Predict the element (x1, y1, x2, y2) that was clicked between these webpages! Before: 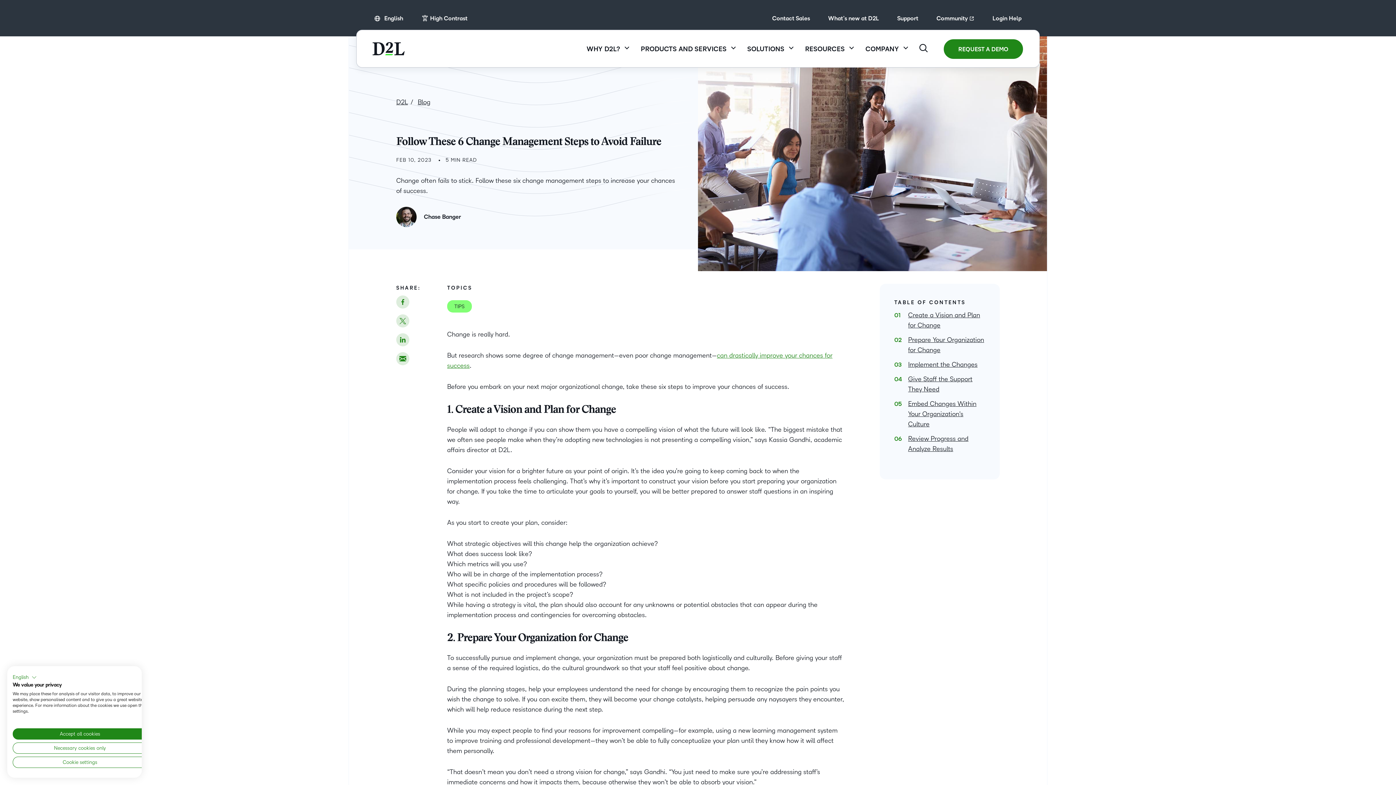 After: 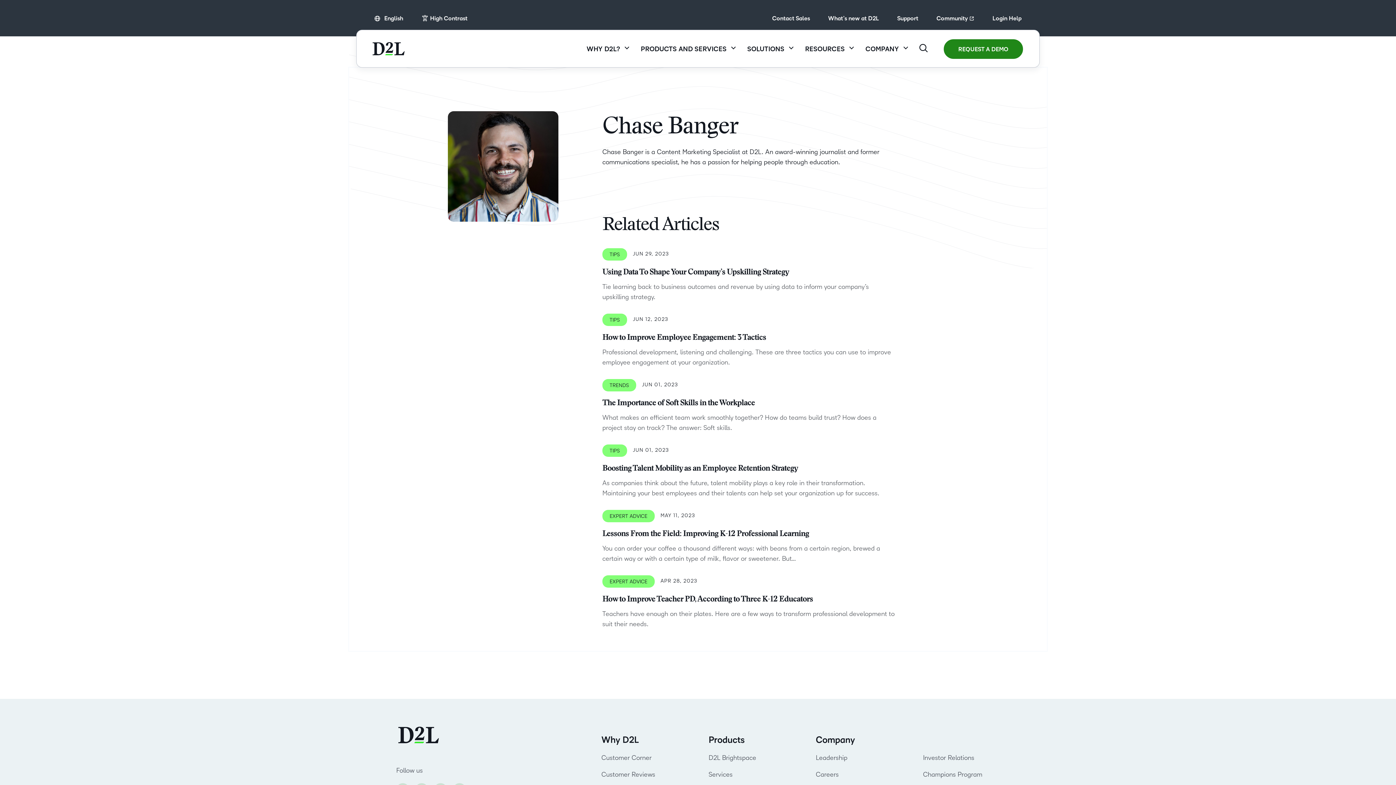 Action: bbox: (424, 213, 461, 220) label: Chase Banger